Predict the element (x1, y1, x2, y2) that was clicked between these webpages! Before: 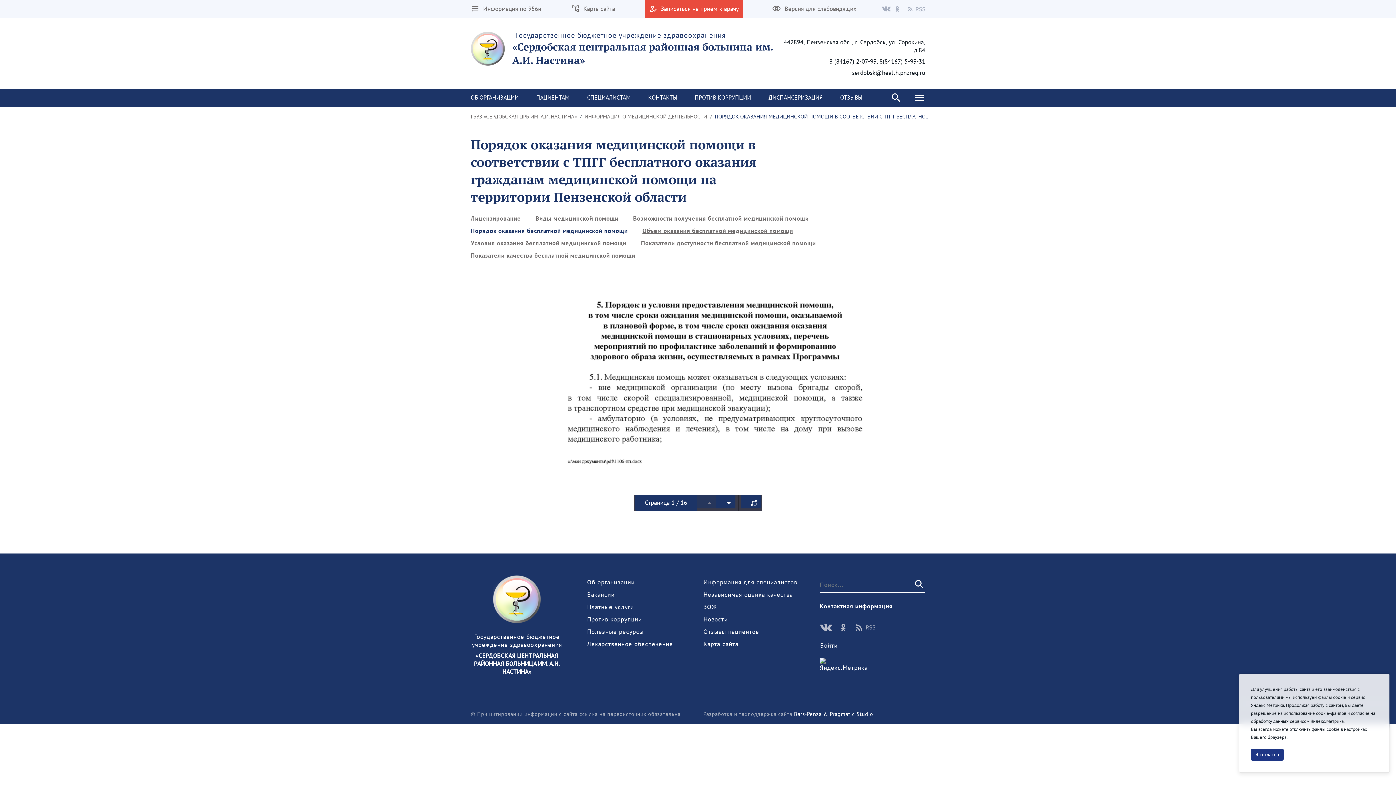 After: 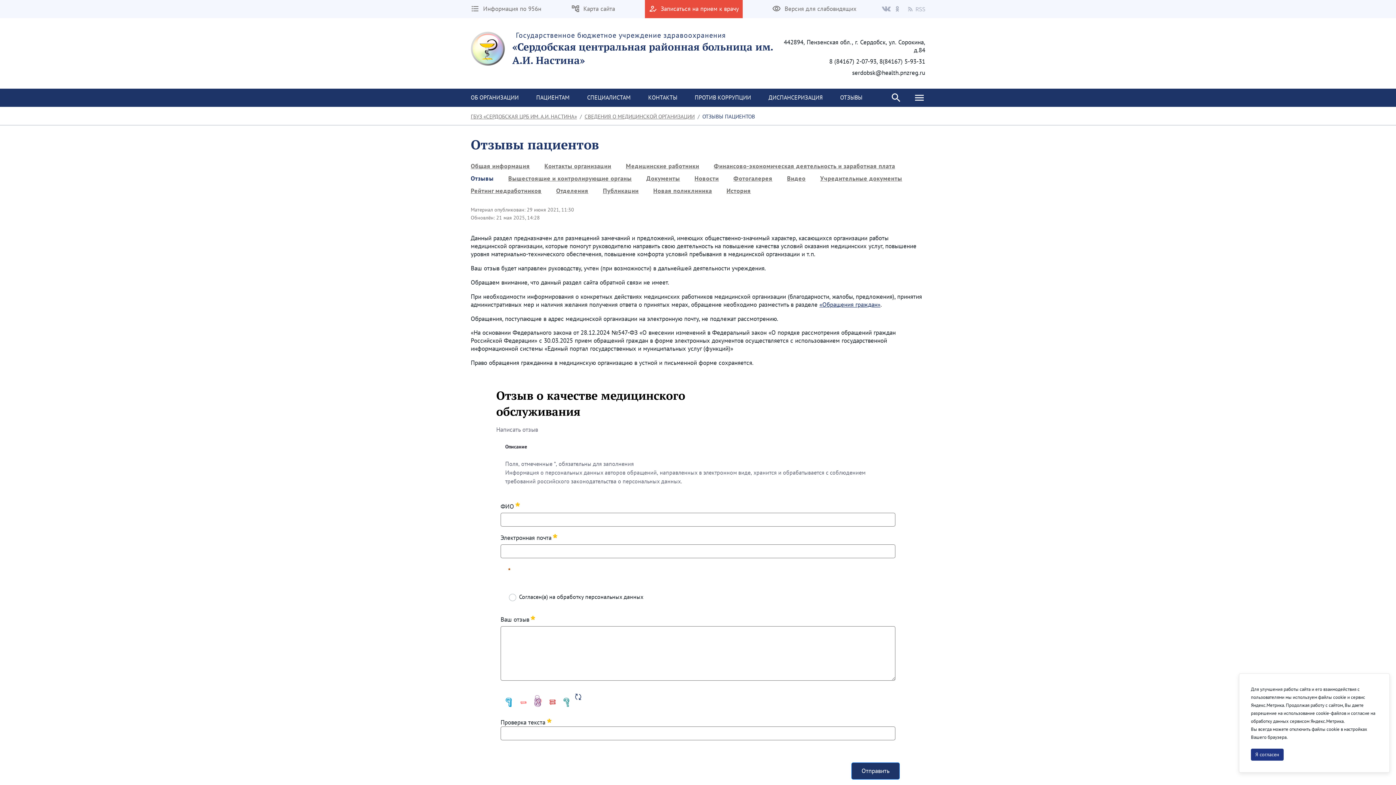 Action: label: Отзывы пациентов bbox: (703, 628, 759, 636)